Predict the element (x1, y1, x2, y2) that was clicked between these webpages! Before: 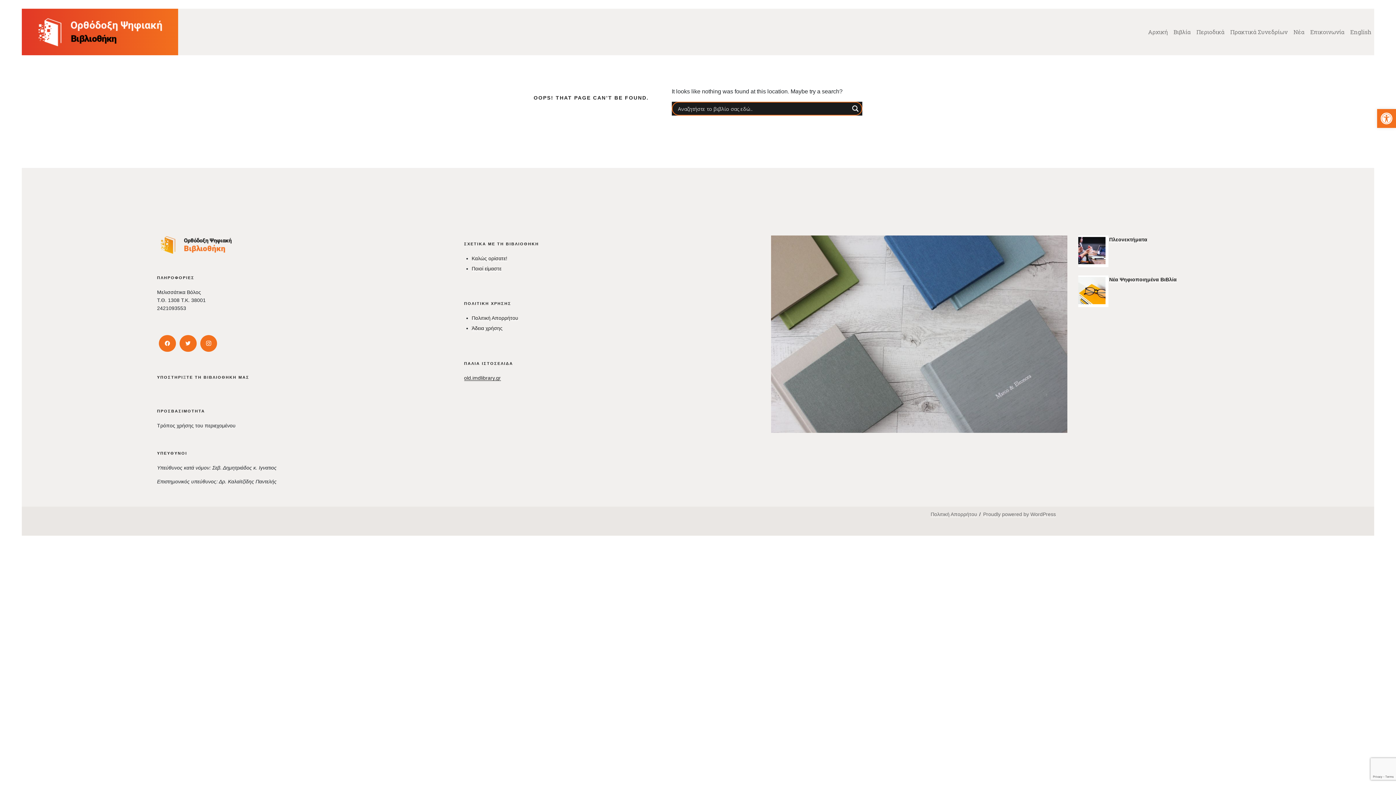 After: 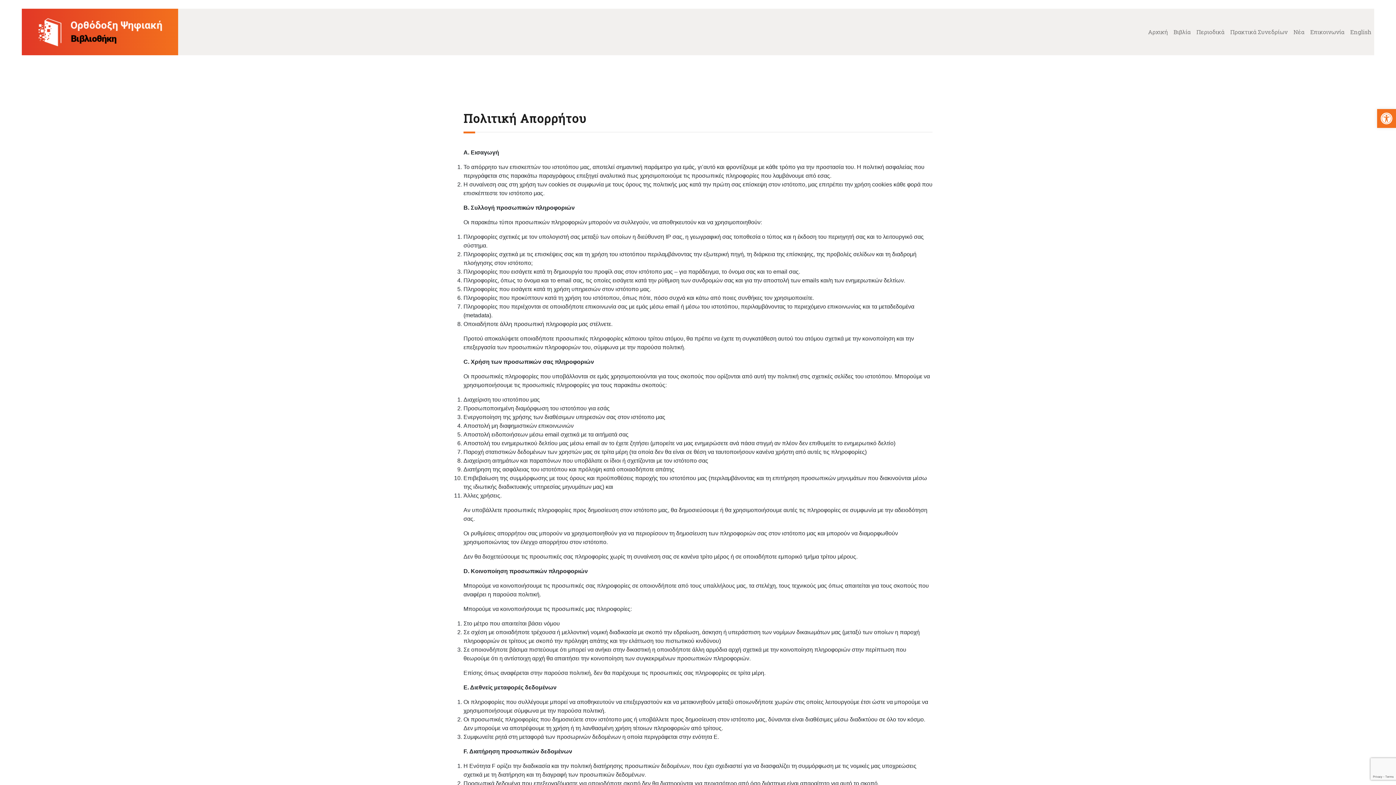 Action: label: Πολιτική Απορρήτου bbox: (471, 315, 518, 321)